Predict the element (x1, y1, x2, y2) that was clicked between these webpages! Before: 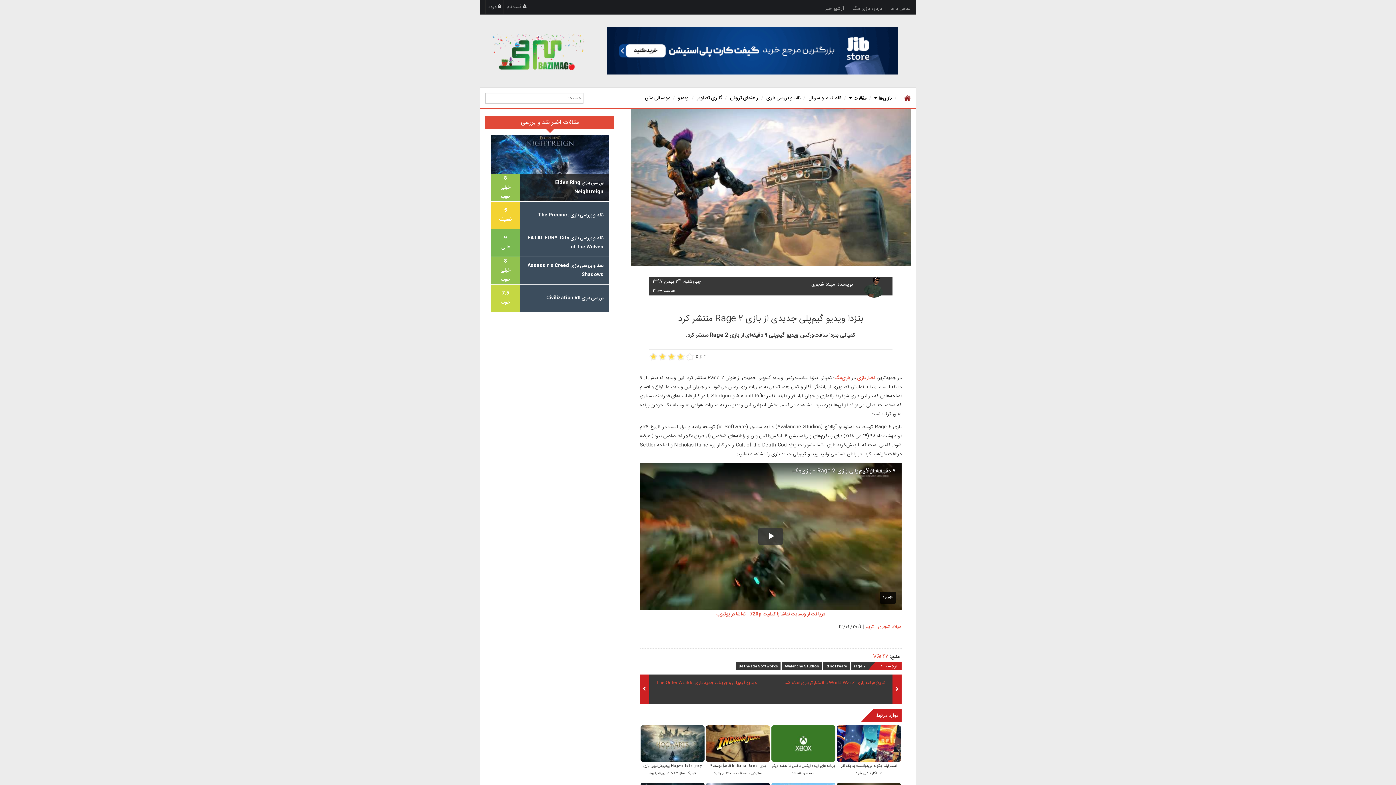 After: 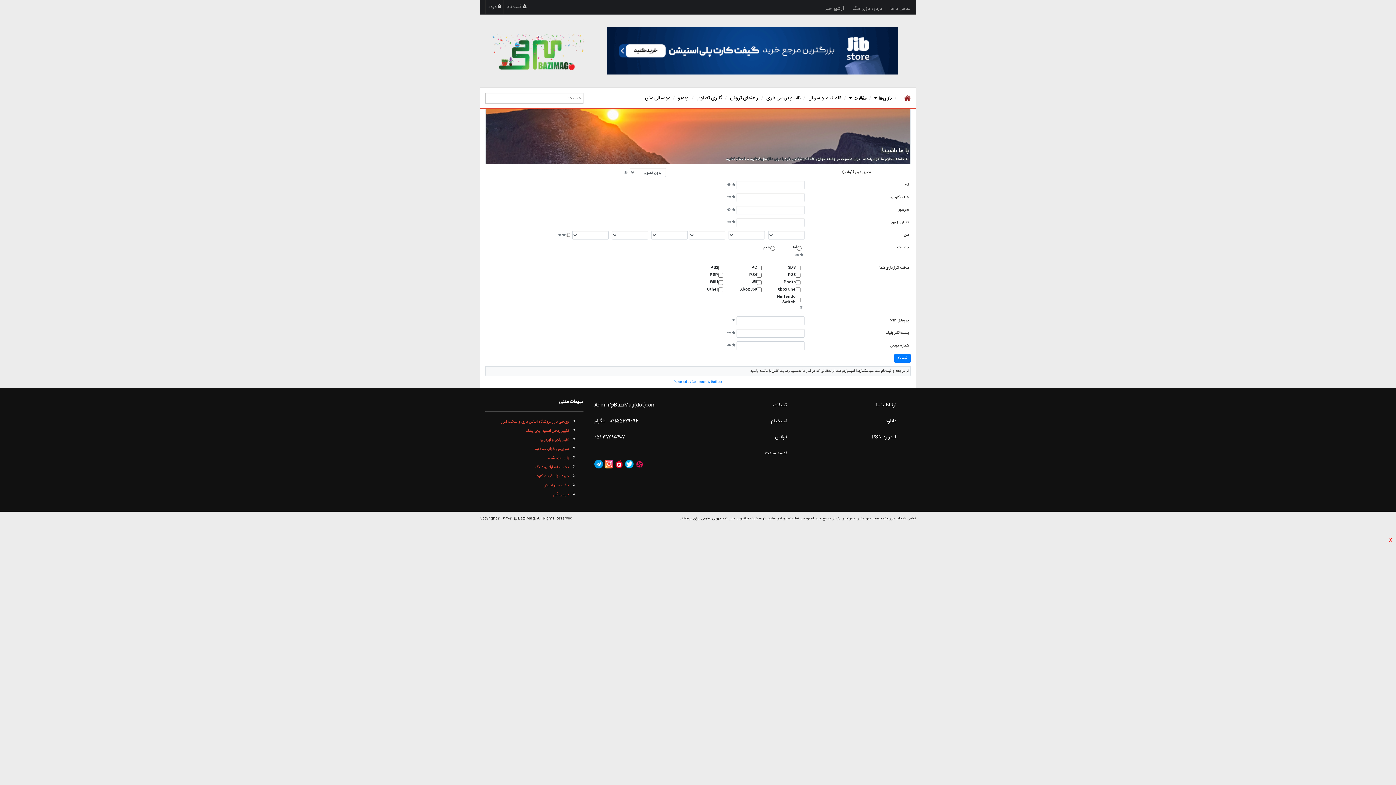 Action: label:  ثبت نام bbox: (504, 0, 529, 14)